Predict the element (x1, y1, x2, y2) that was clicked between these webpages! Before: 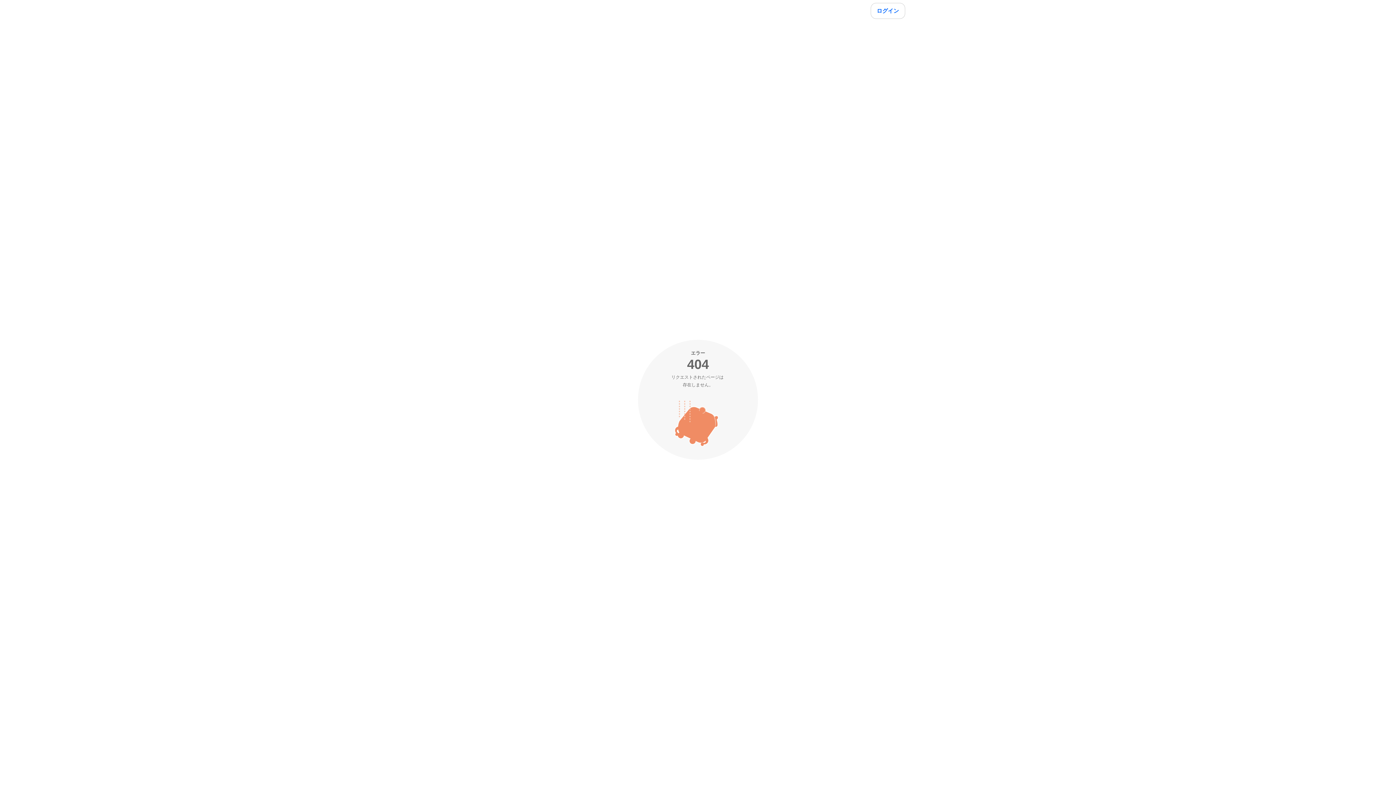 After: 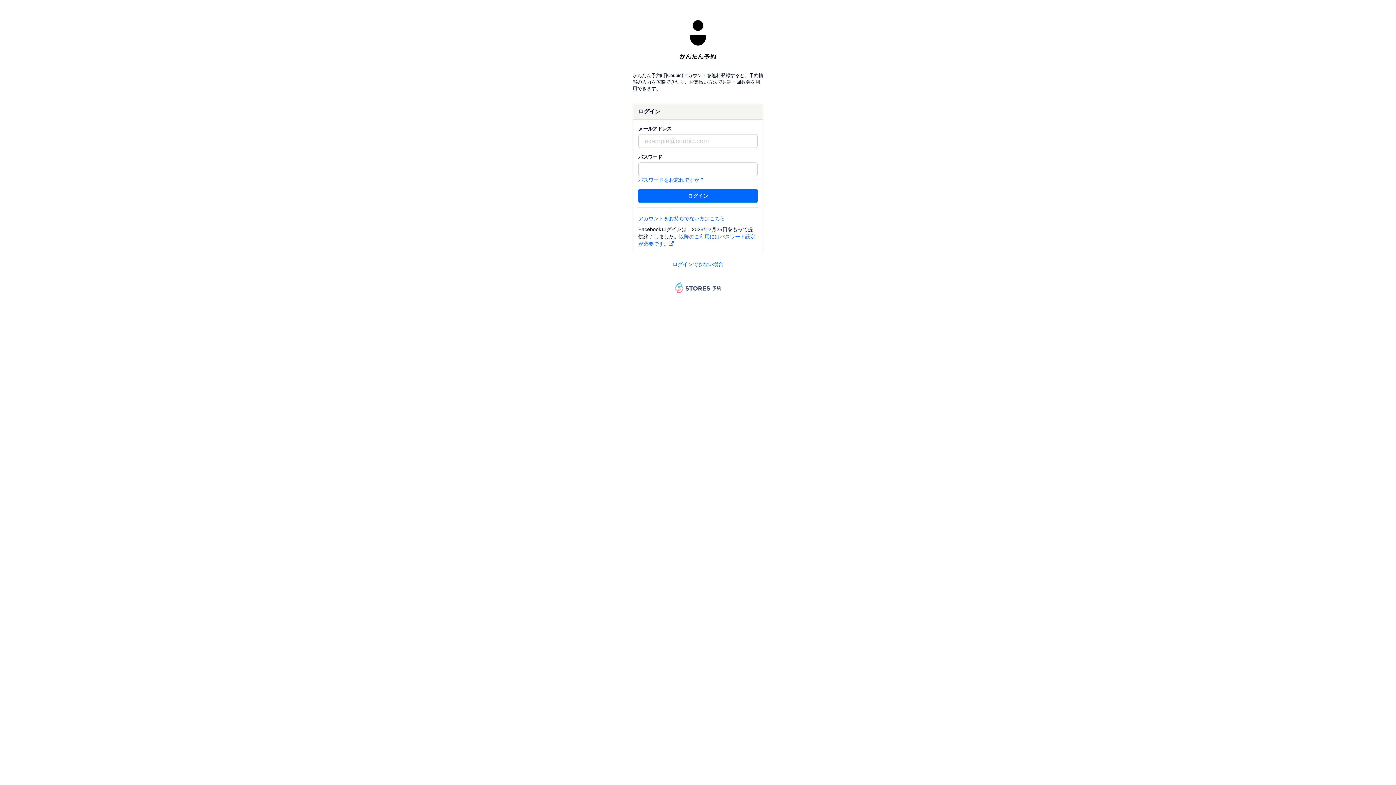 Action: bbox: (870, 2, 905, 18) label: ログイン